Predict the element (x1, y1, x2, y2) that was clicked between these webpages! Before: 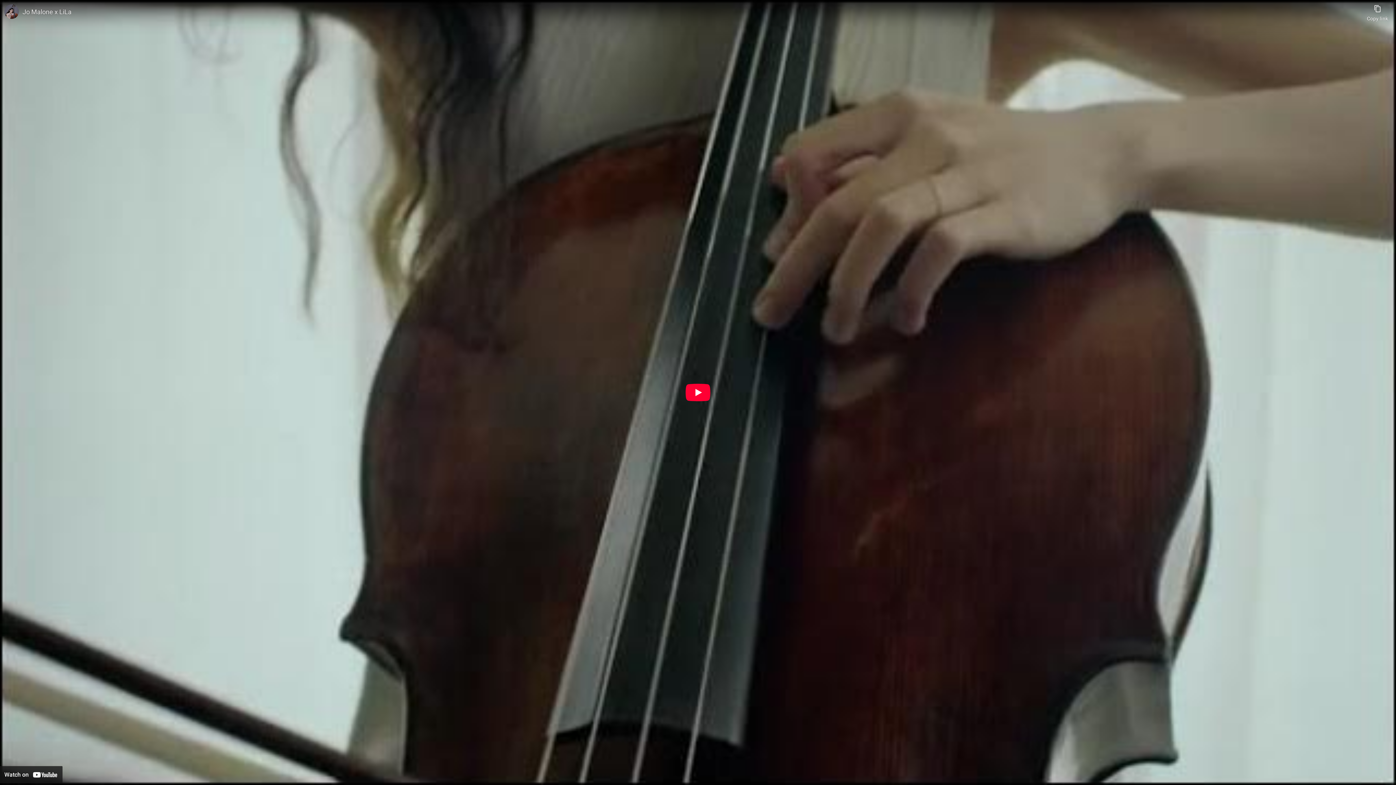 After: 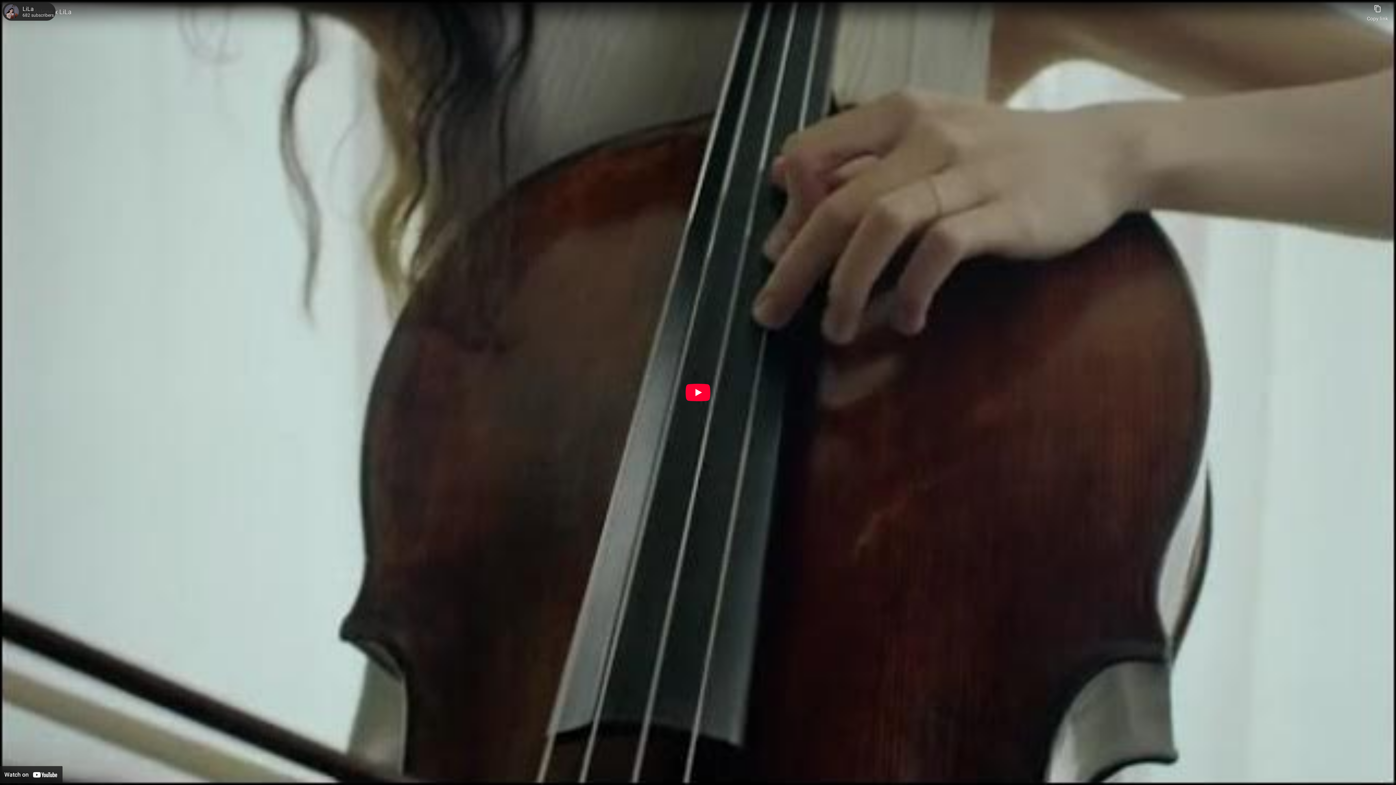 Action: label: Photo image of LiLa bbox: (4, 4, 18, 18)